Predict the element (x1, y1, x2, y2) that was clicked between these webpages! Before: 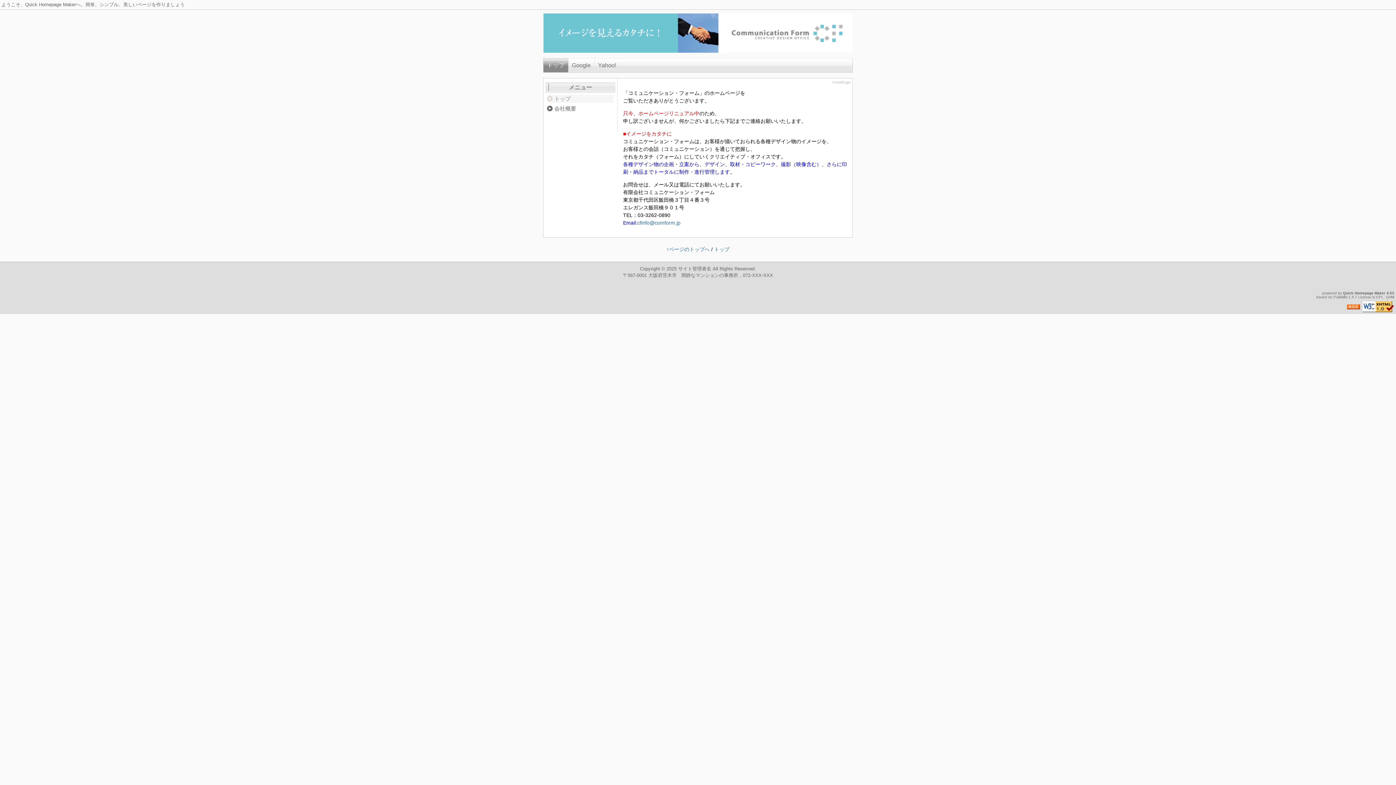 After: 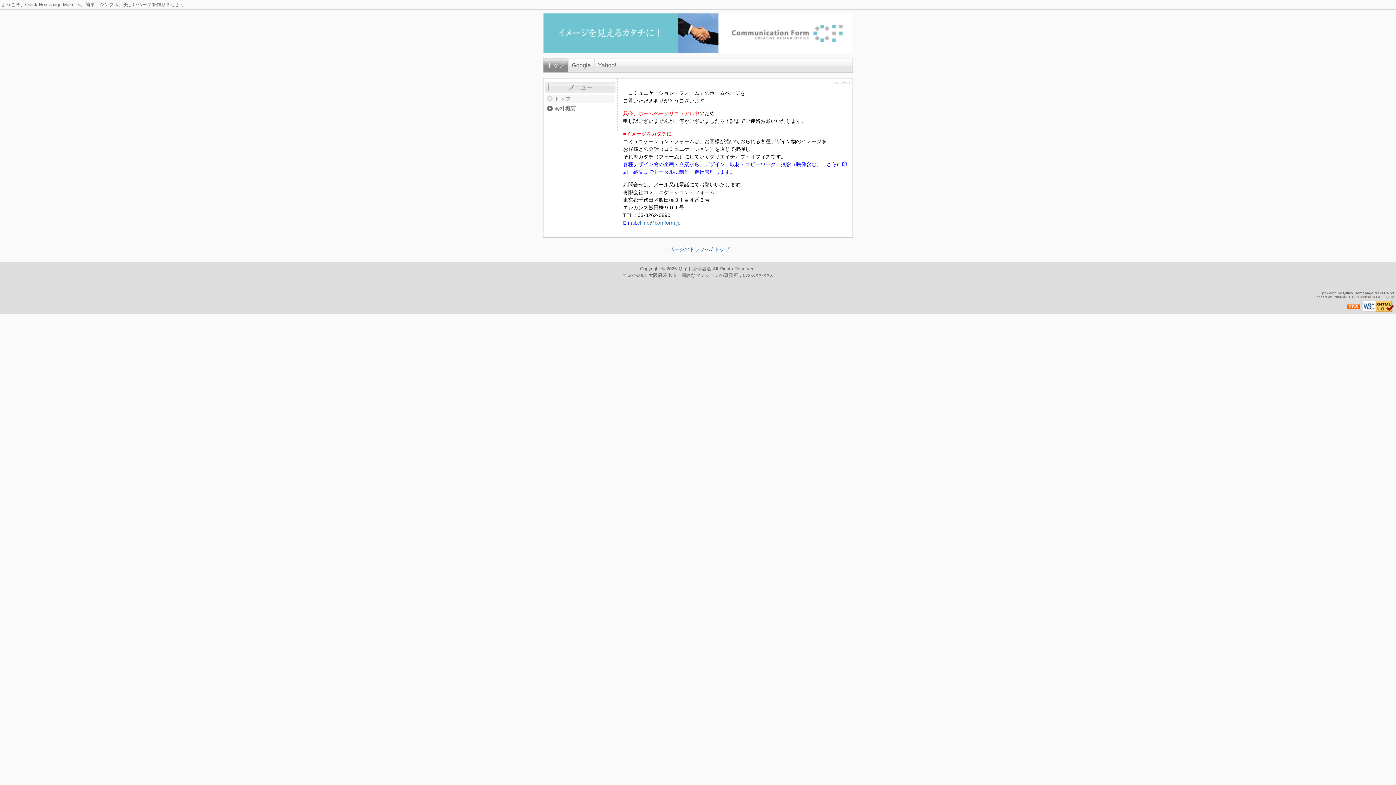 Action: bbox: (547, 58, 564, 72) label: トップ